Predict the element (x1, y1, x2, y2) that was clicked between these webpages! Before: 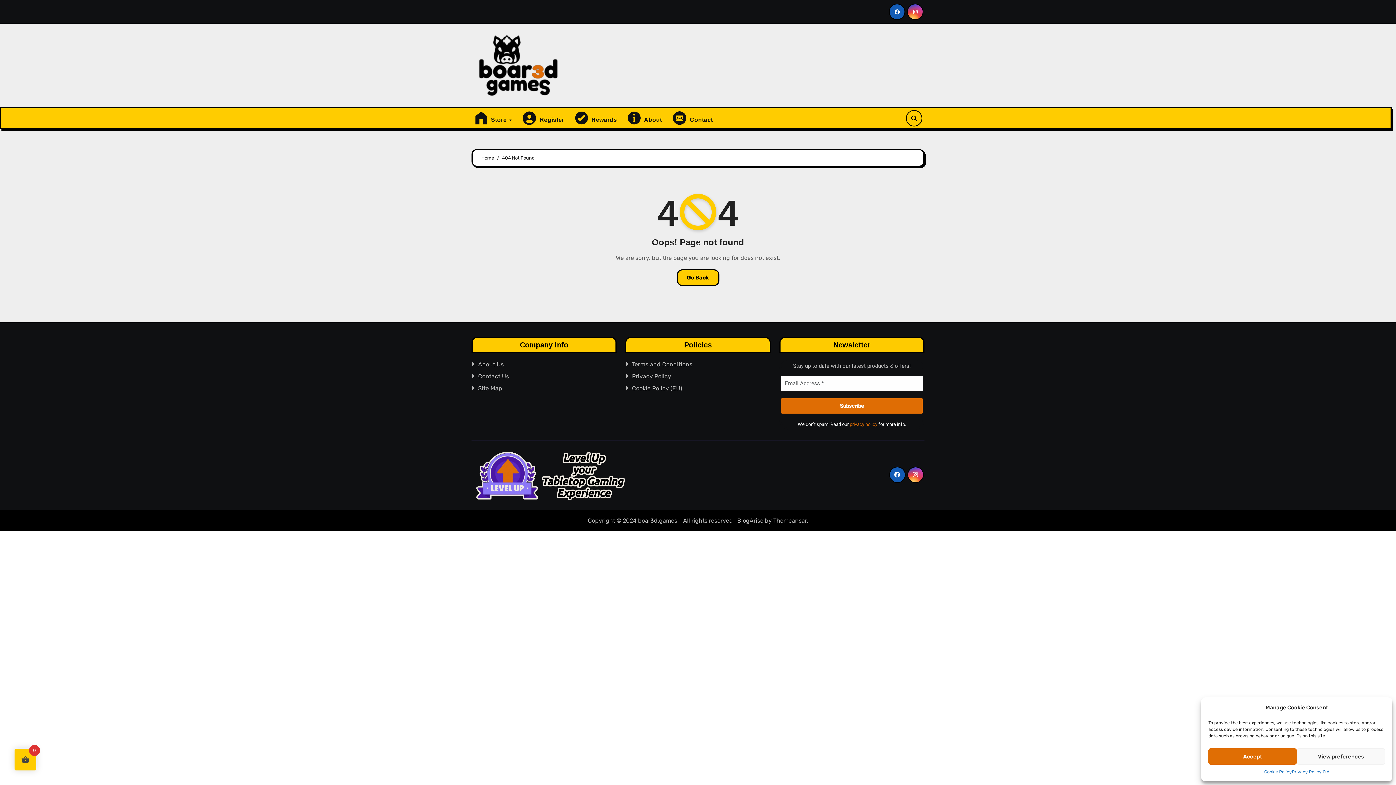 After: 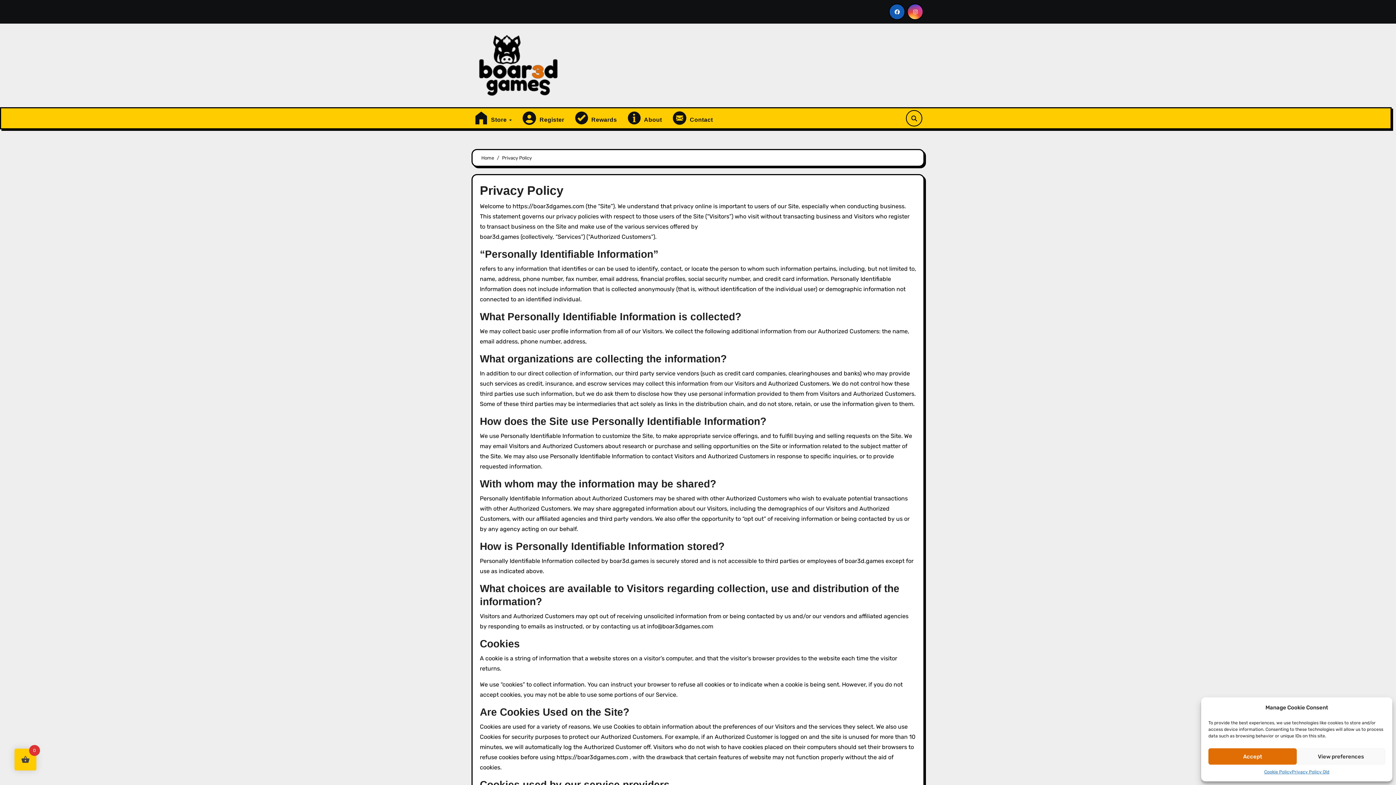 Action: bbox: (632, 373, 671, 380) label: Privacy Policy